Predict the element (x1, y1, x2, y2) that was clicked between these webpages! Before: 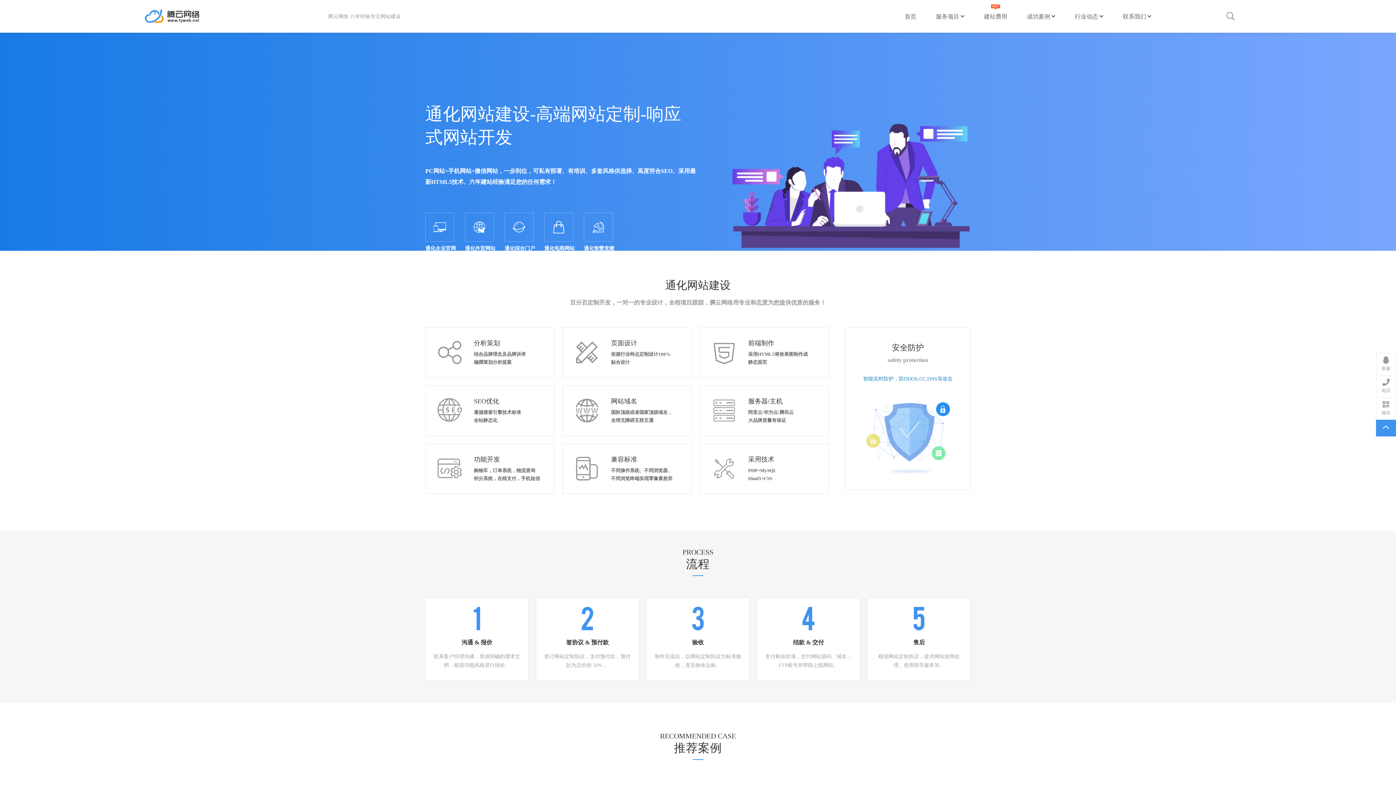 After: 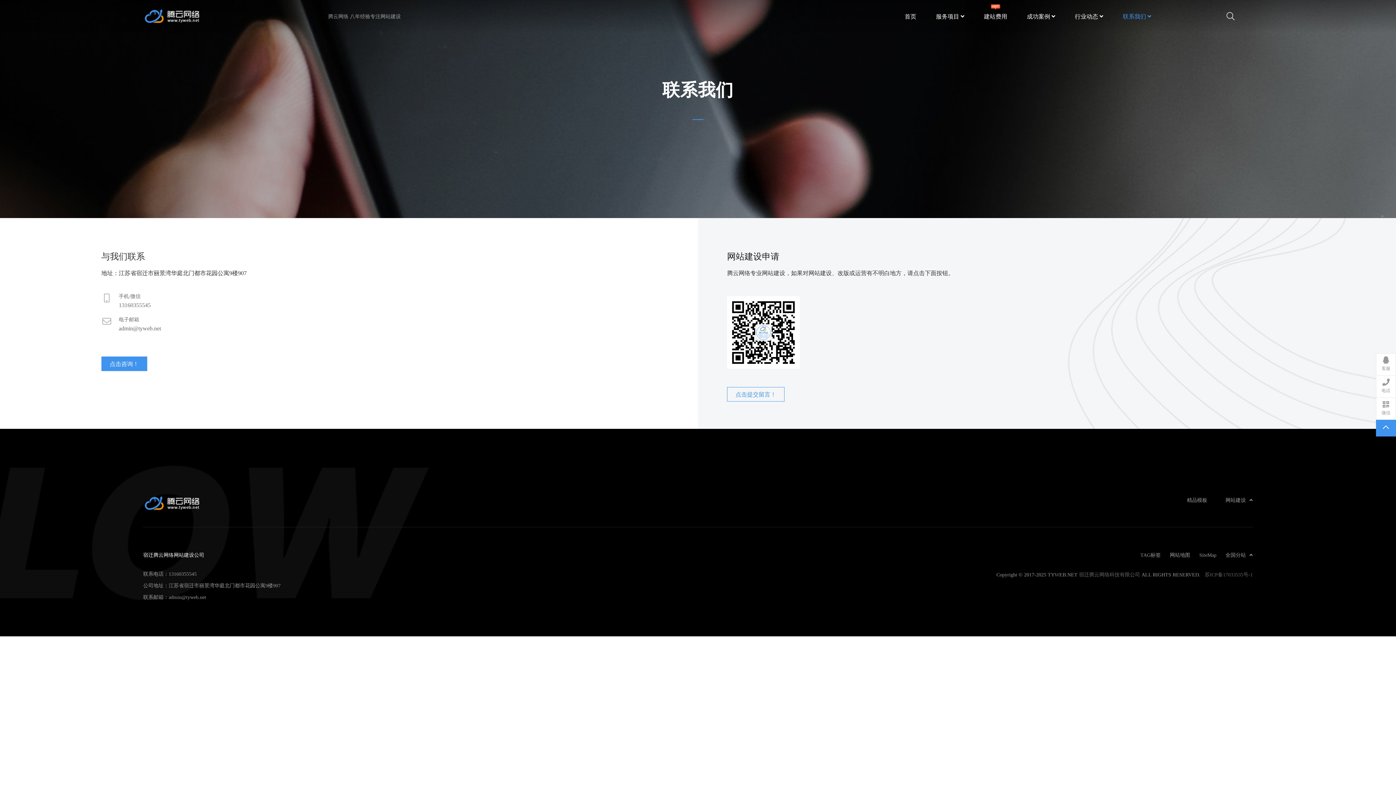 Action: label: 联系我们  bbox: (1114, 0, 1160, 32)